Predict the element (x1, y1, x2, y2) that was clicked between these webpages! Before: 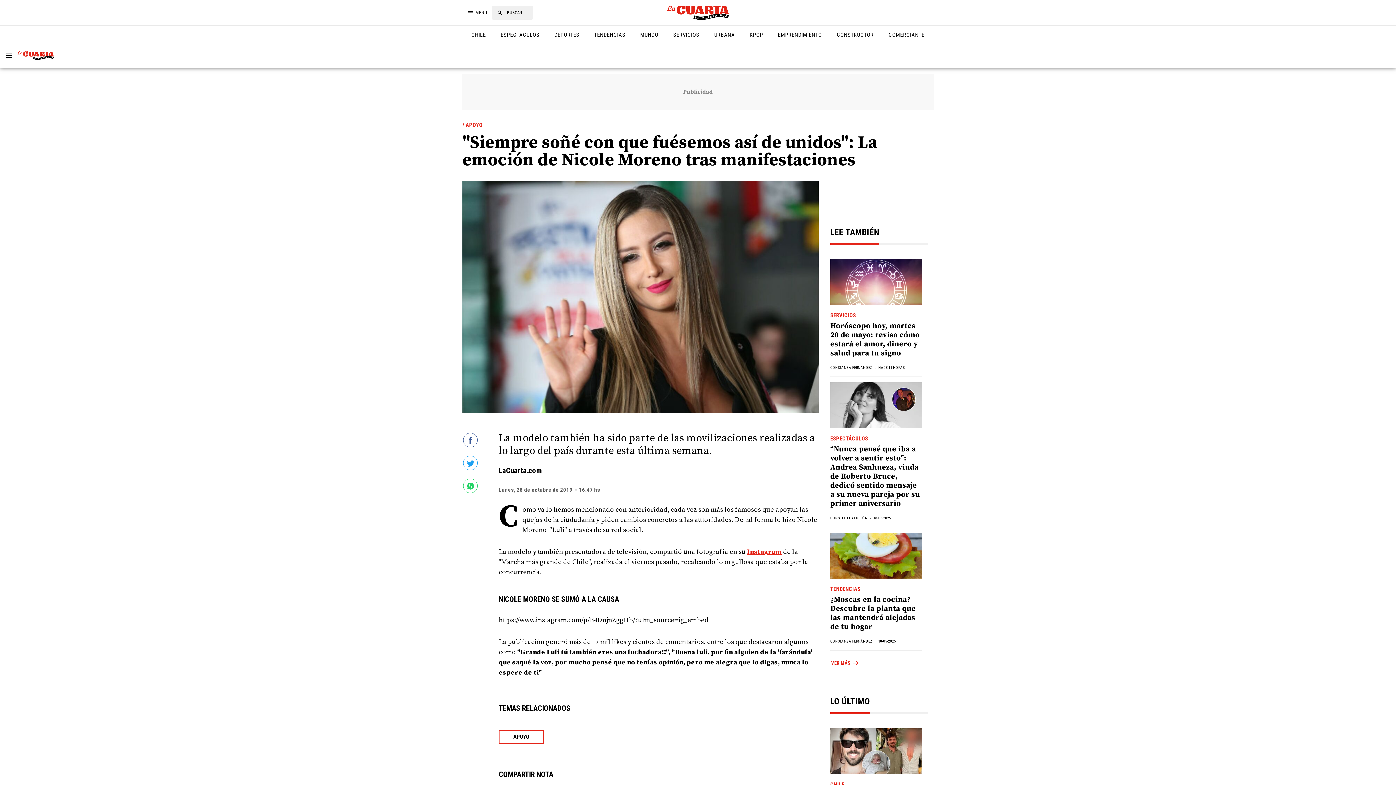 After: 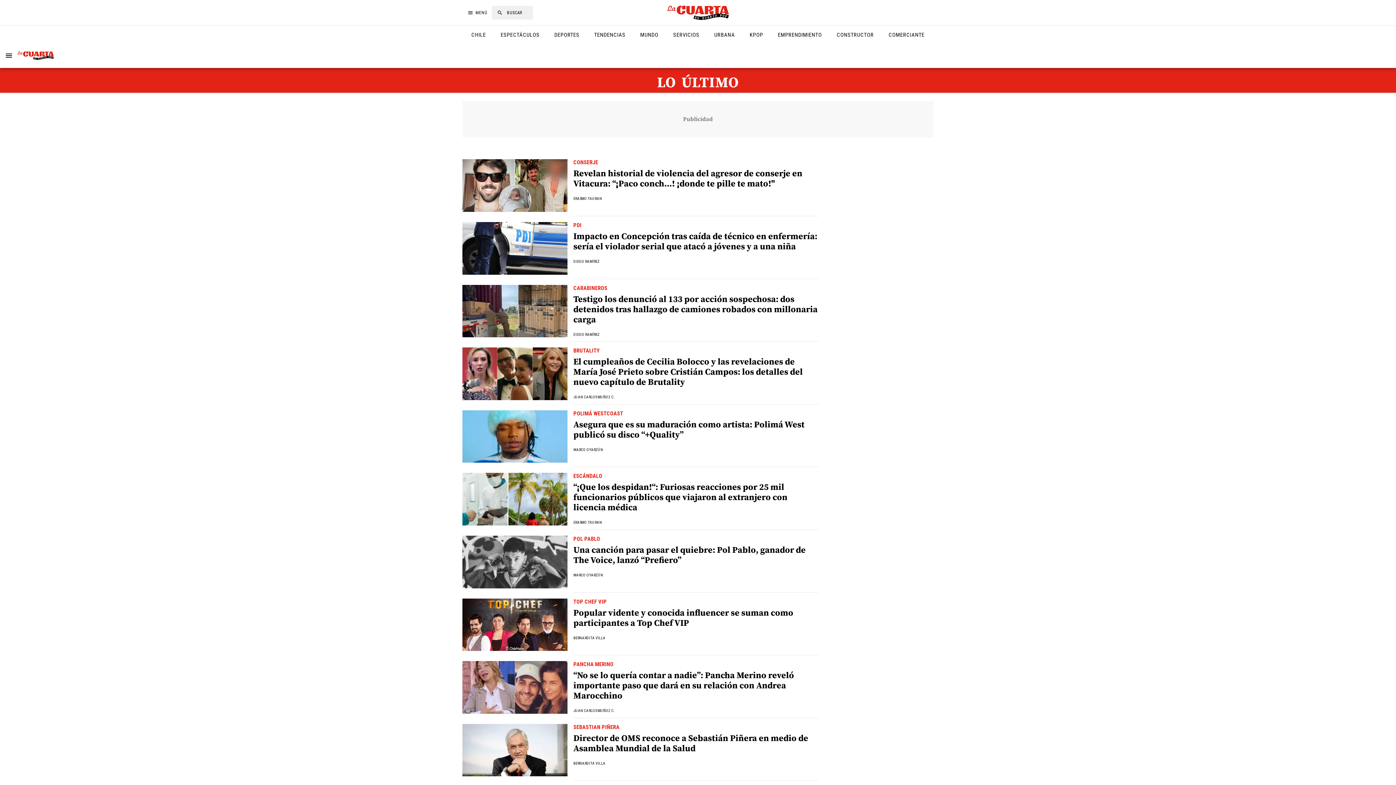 Action: label: LEE TAMBIÉN bbox: (830, 227, 879, 237)